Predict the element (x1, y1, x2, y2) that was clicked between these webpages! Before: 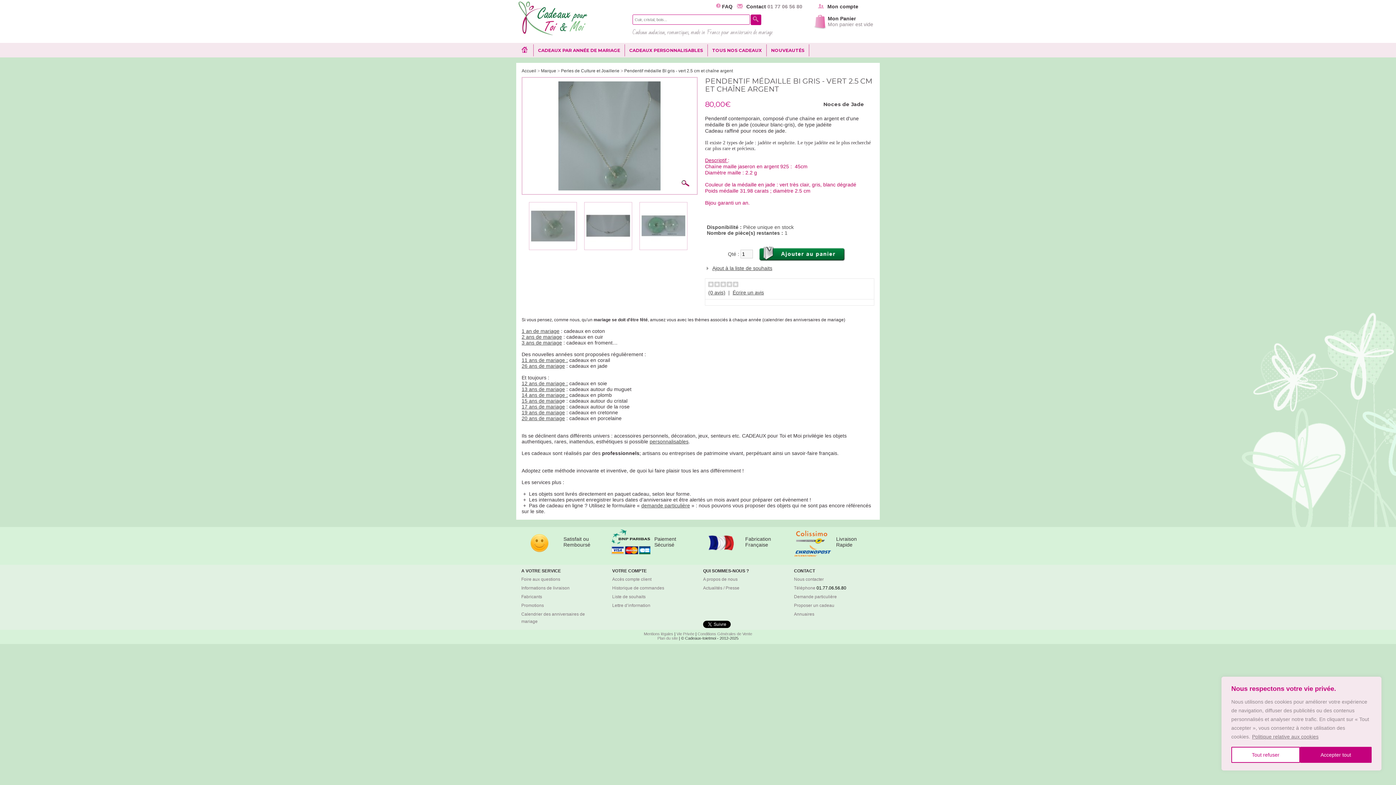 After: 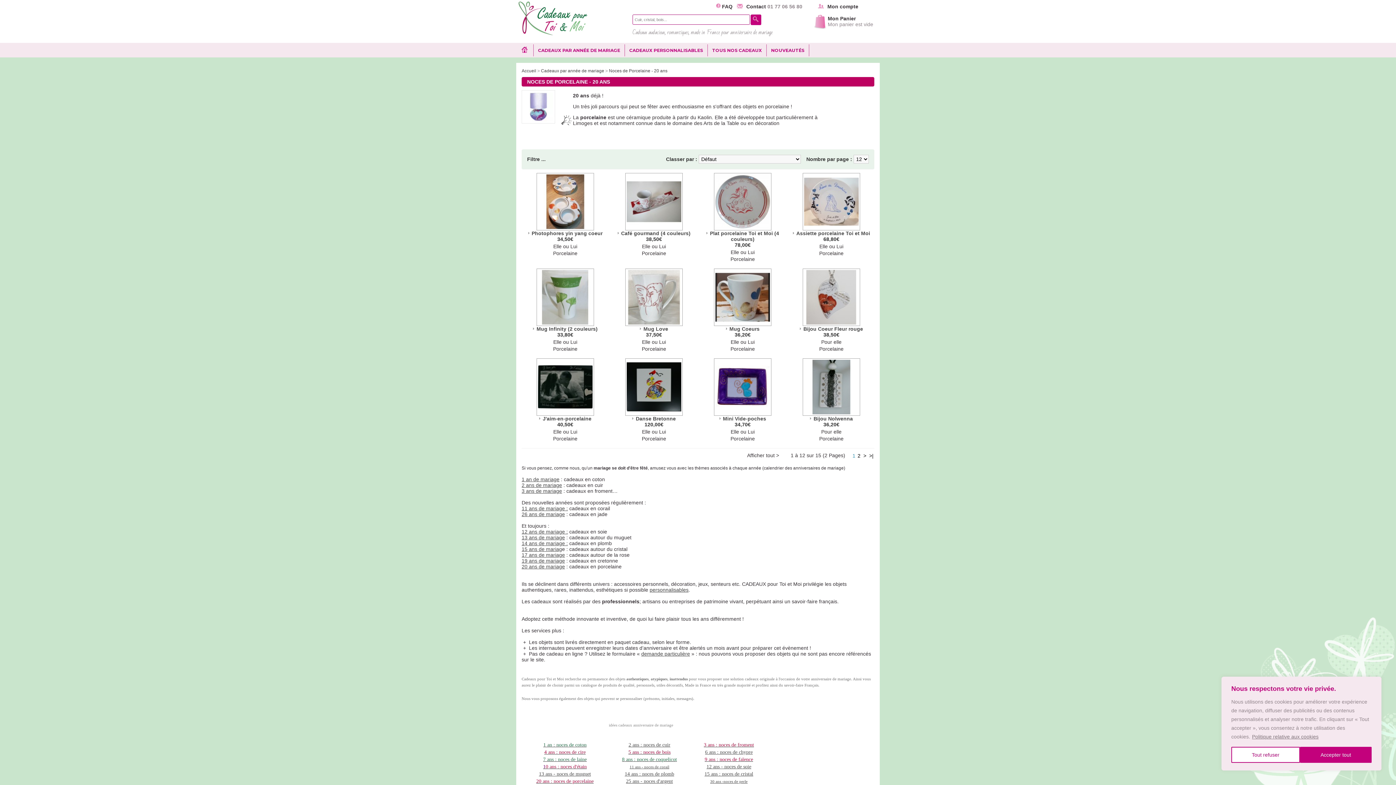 Action: bbox: (521, 415, 565, 421) label: 20 ans de mariage